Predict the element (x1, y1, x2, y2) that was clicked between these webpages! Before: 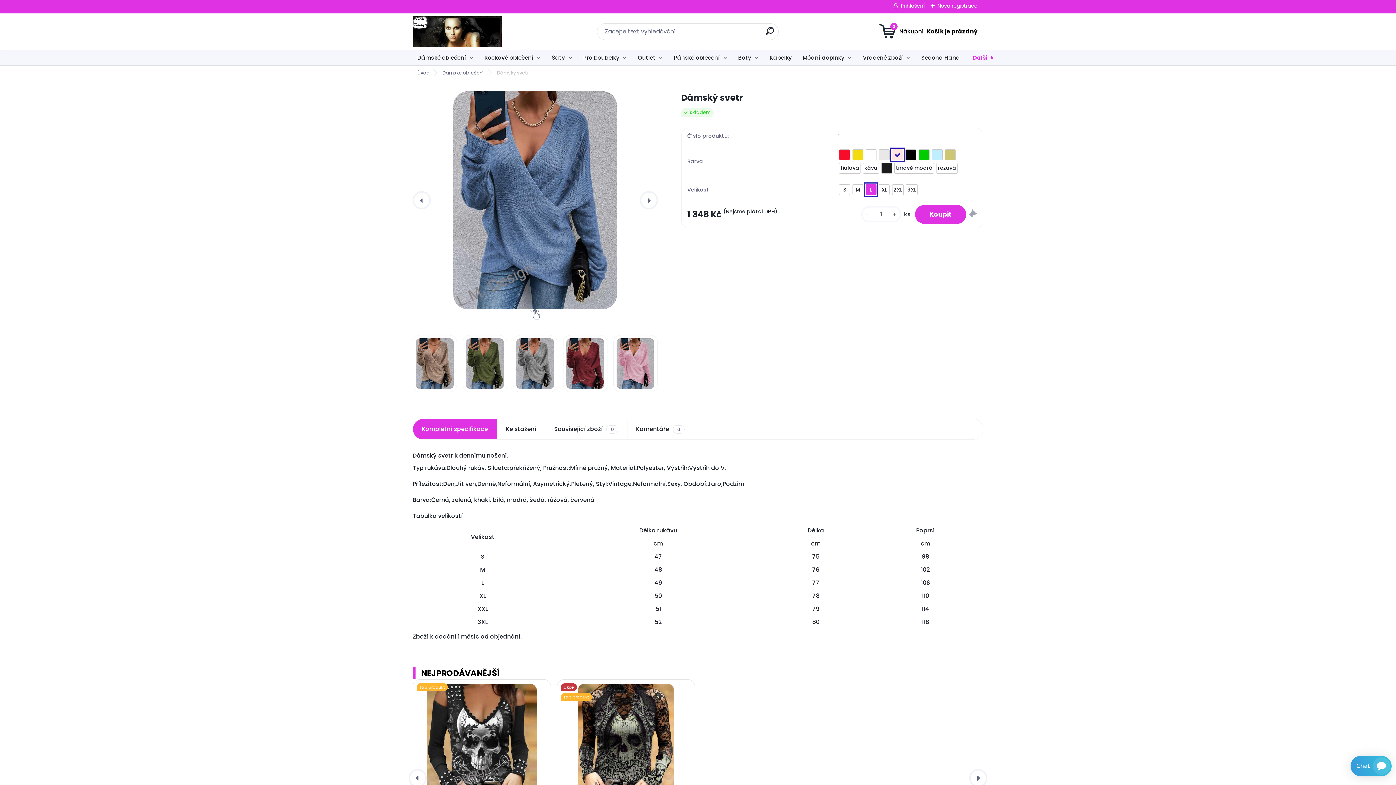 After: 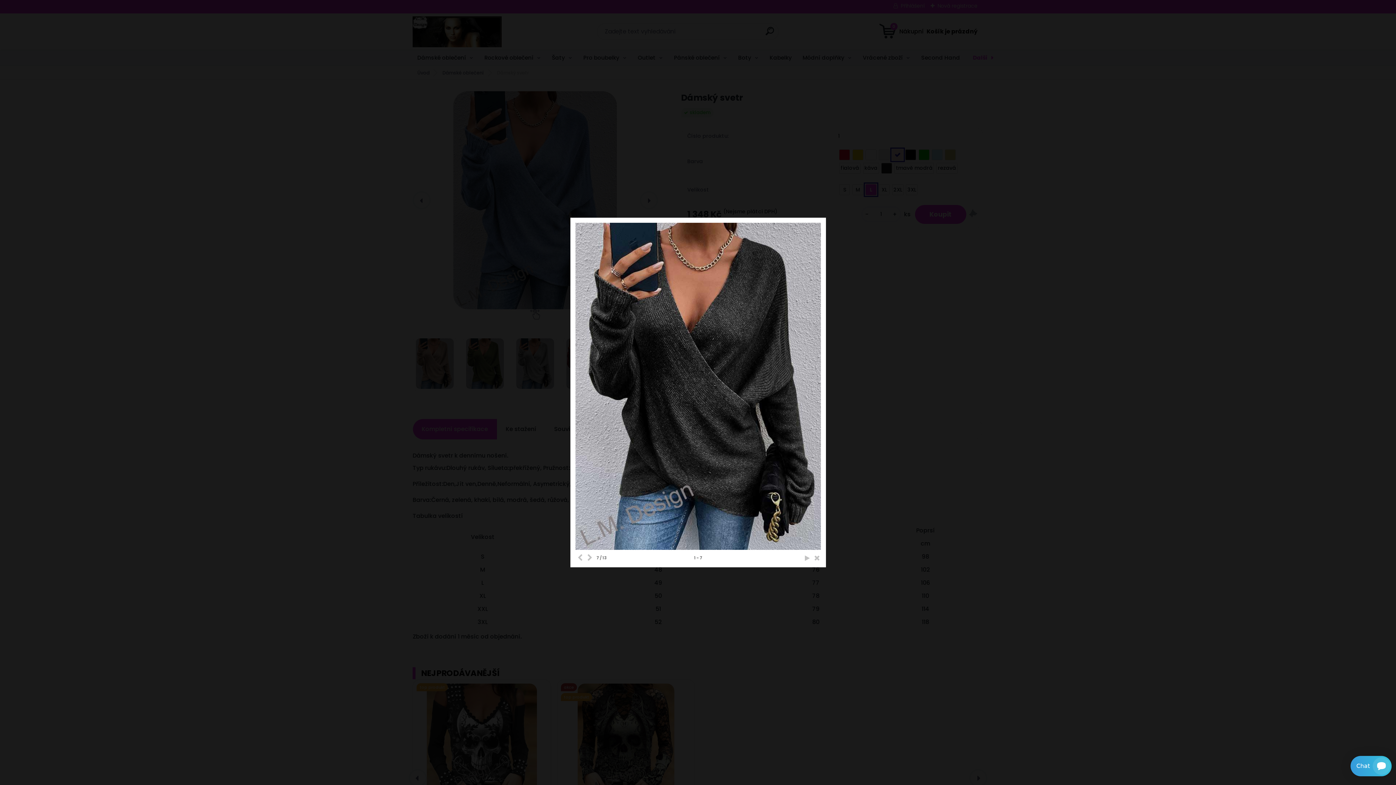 Action: bbox: (513, 335, 557, 392)